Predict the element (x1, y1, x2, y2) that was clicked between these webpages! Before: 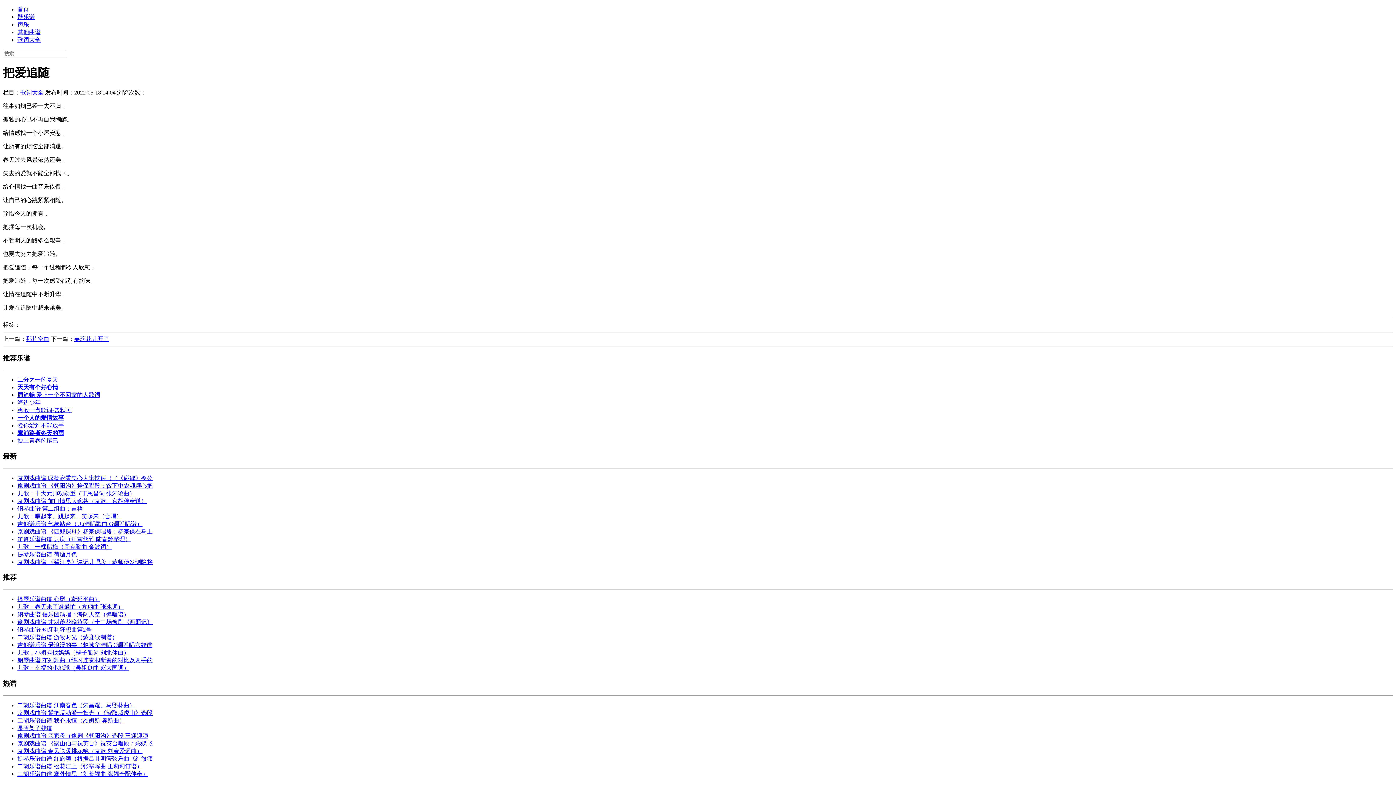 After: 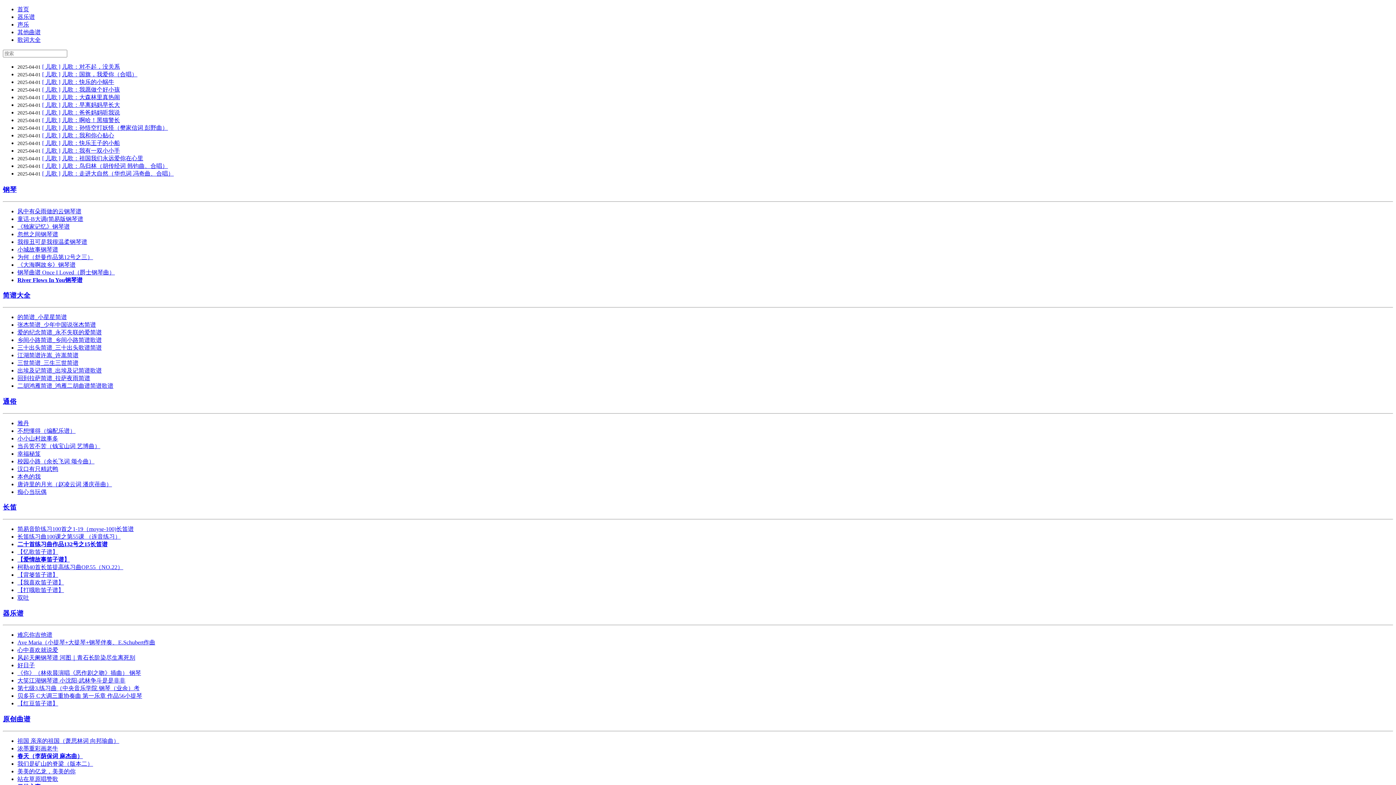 Action: label: 首页 bbox: (17, 6, 29, 12)